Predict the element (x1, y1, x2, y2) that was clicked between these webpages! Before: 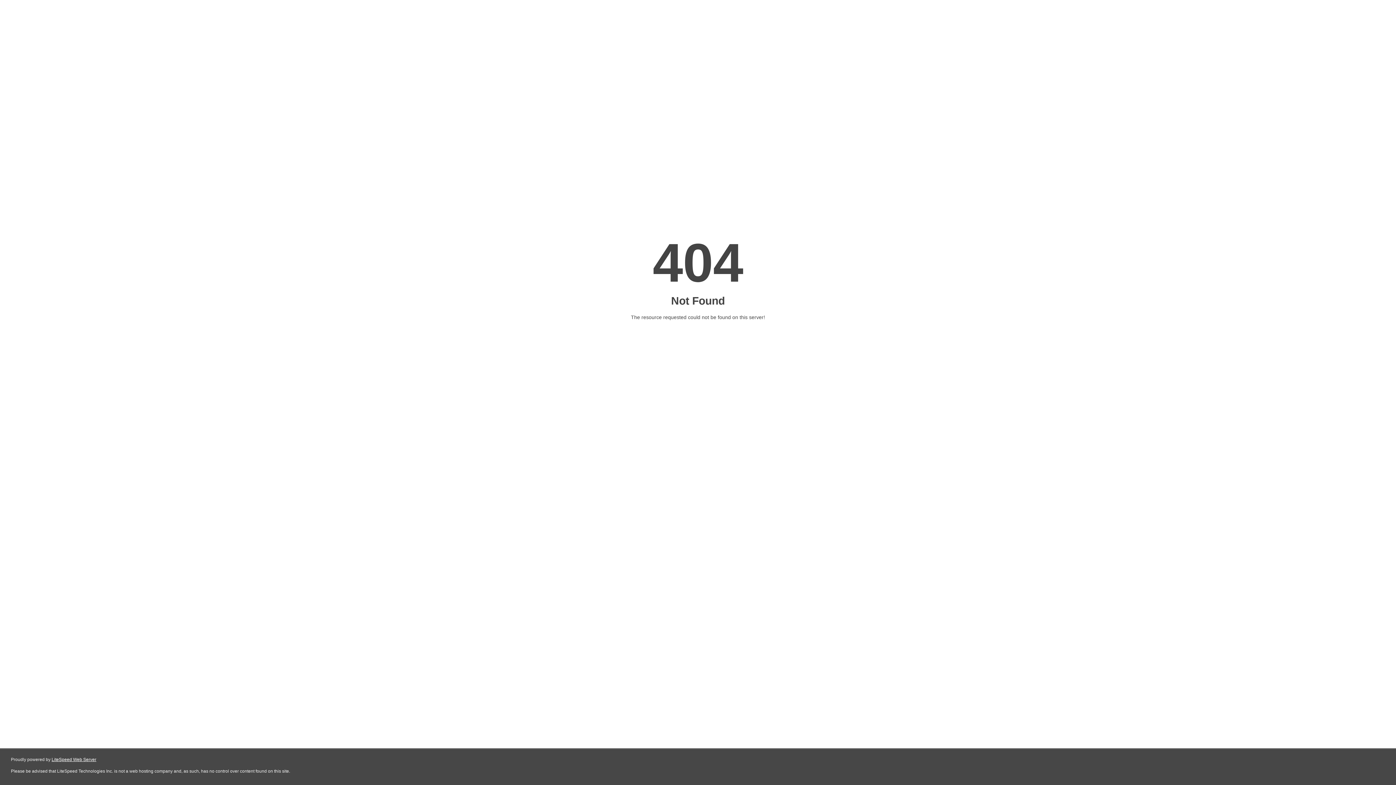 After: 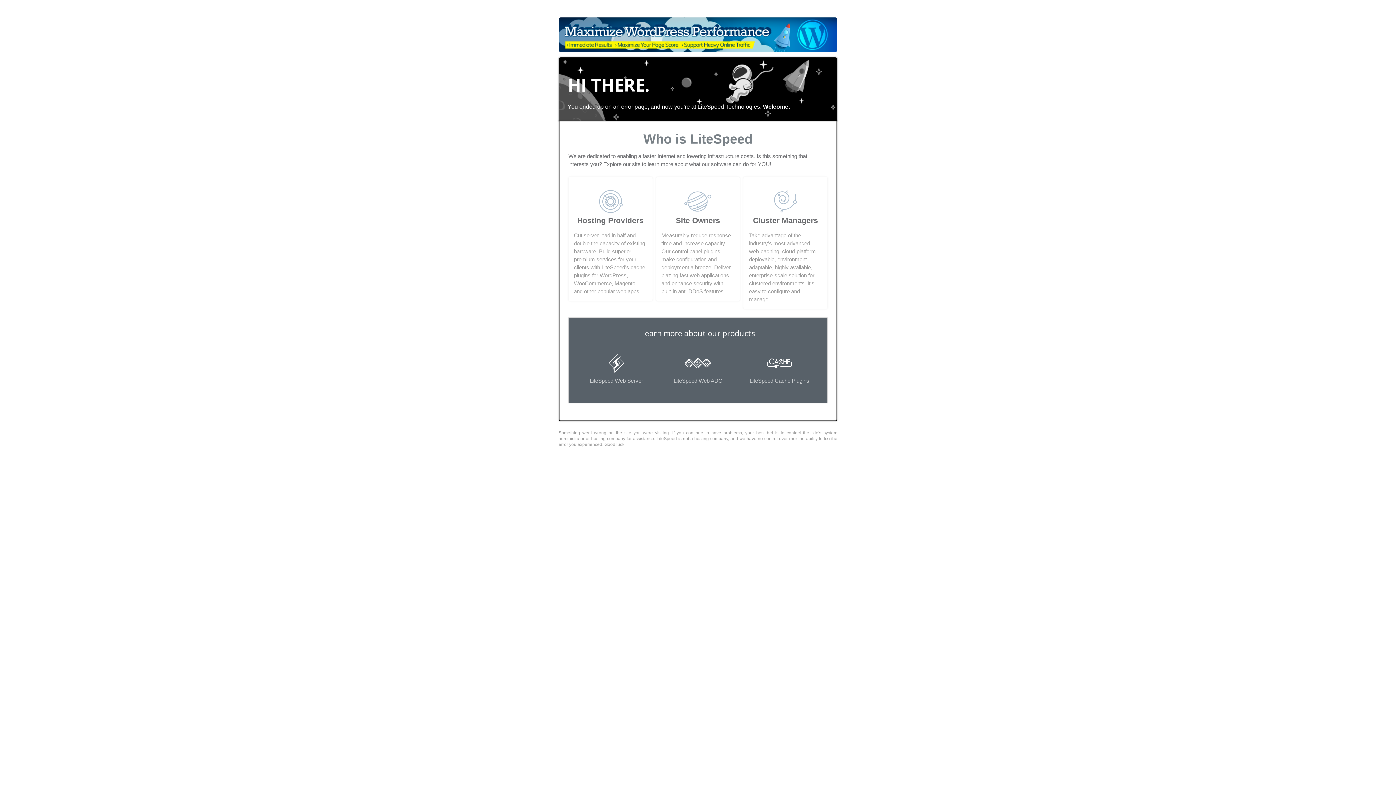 Action: bbox: (51, 757, 96, 762) label: LiteSpeed Web Server